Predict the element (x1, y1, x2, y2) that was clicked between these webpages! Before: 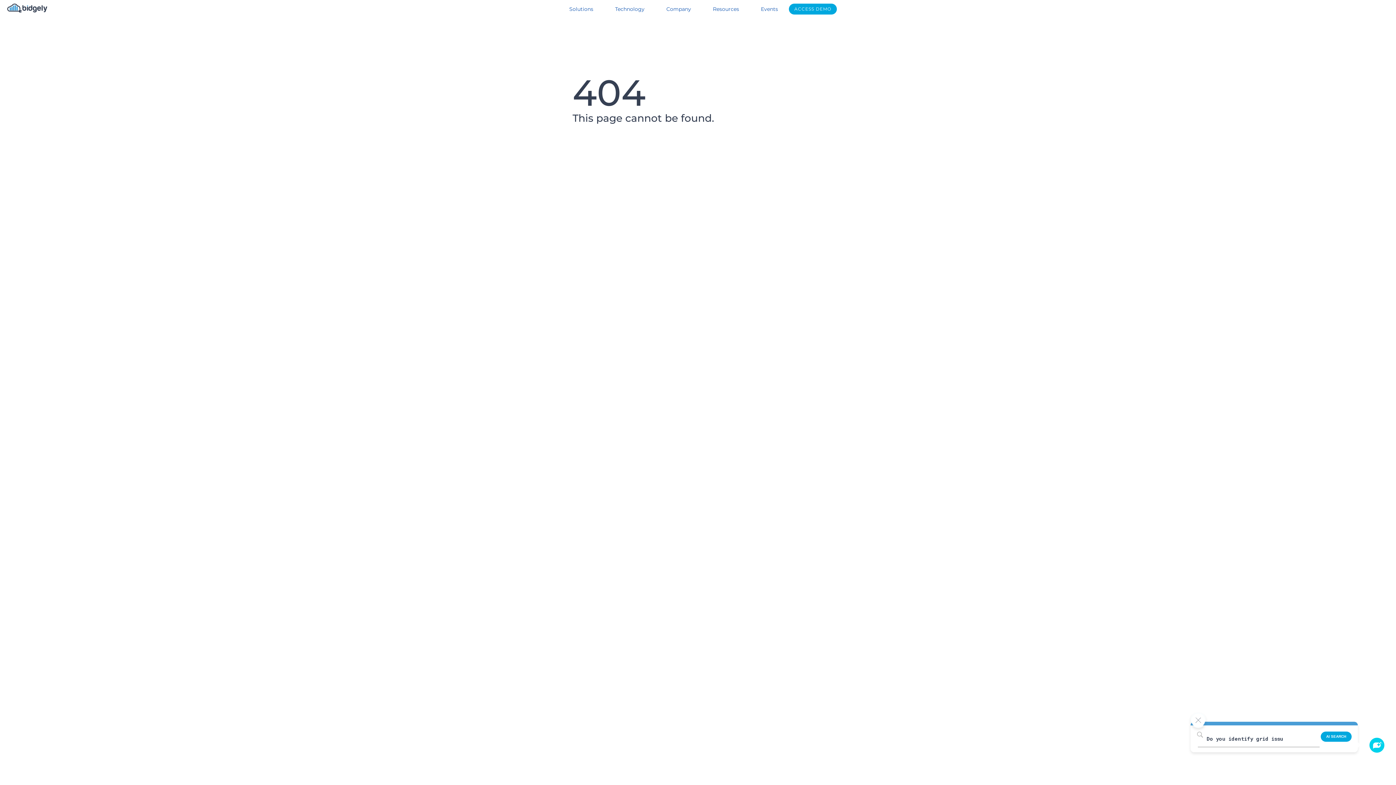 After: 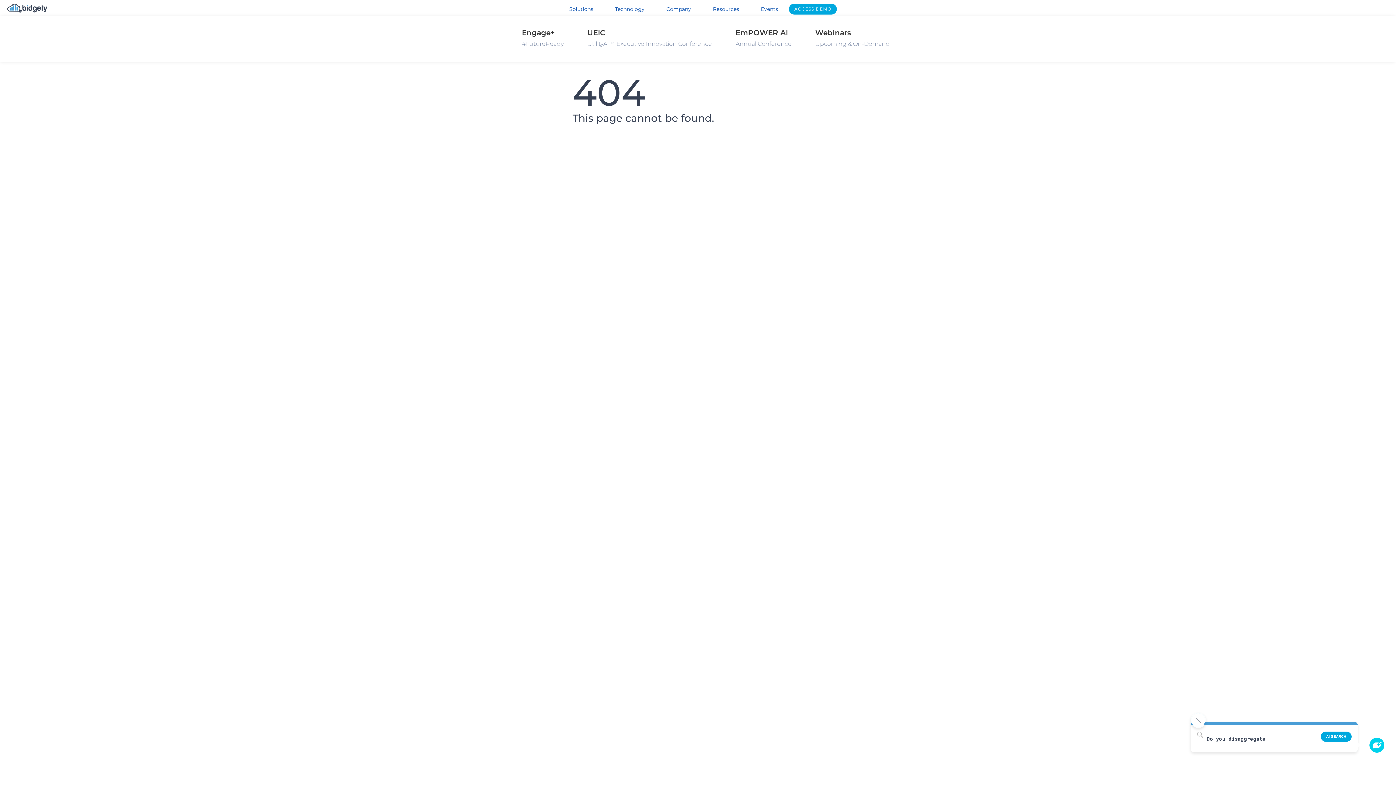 Action: bbox: (759, 2, 780, 15) label: Events